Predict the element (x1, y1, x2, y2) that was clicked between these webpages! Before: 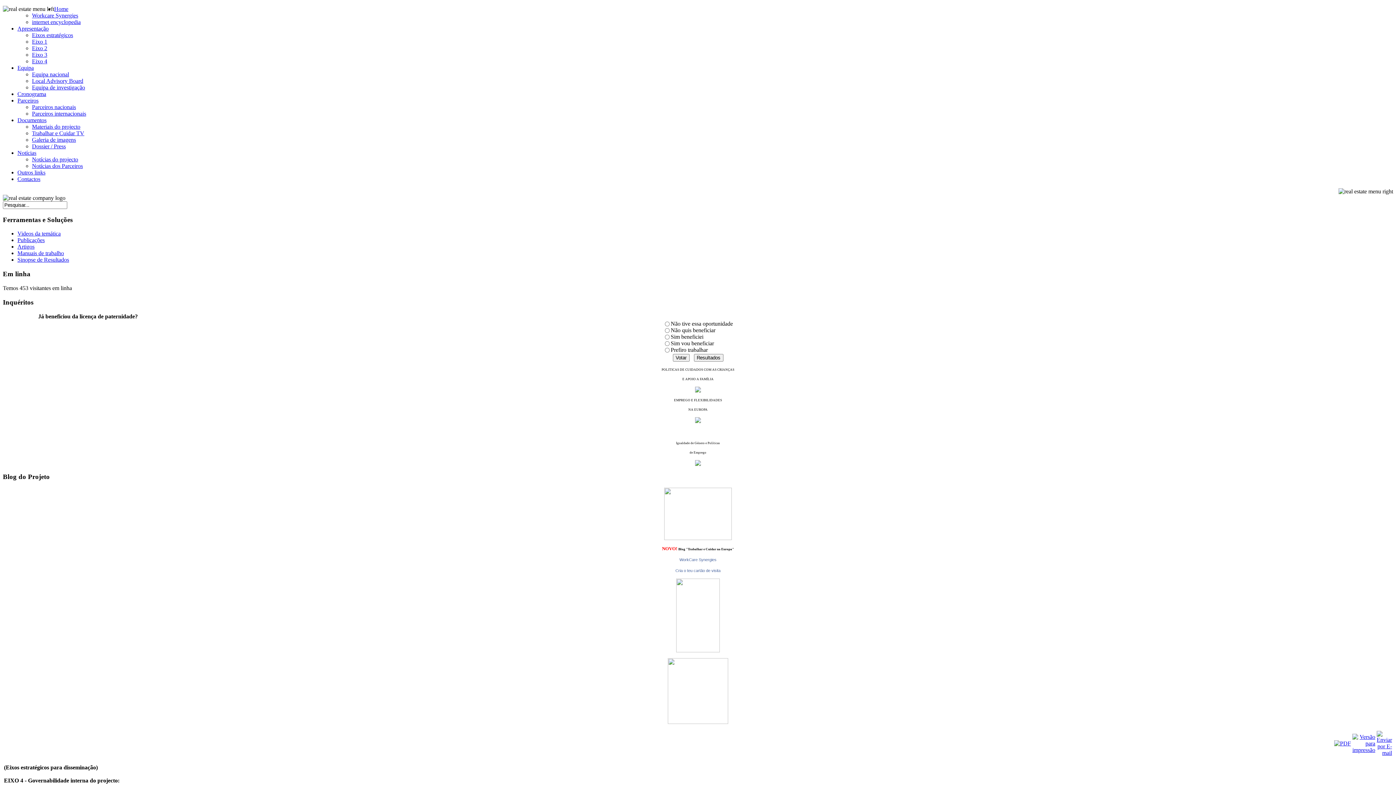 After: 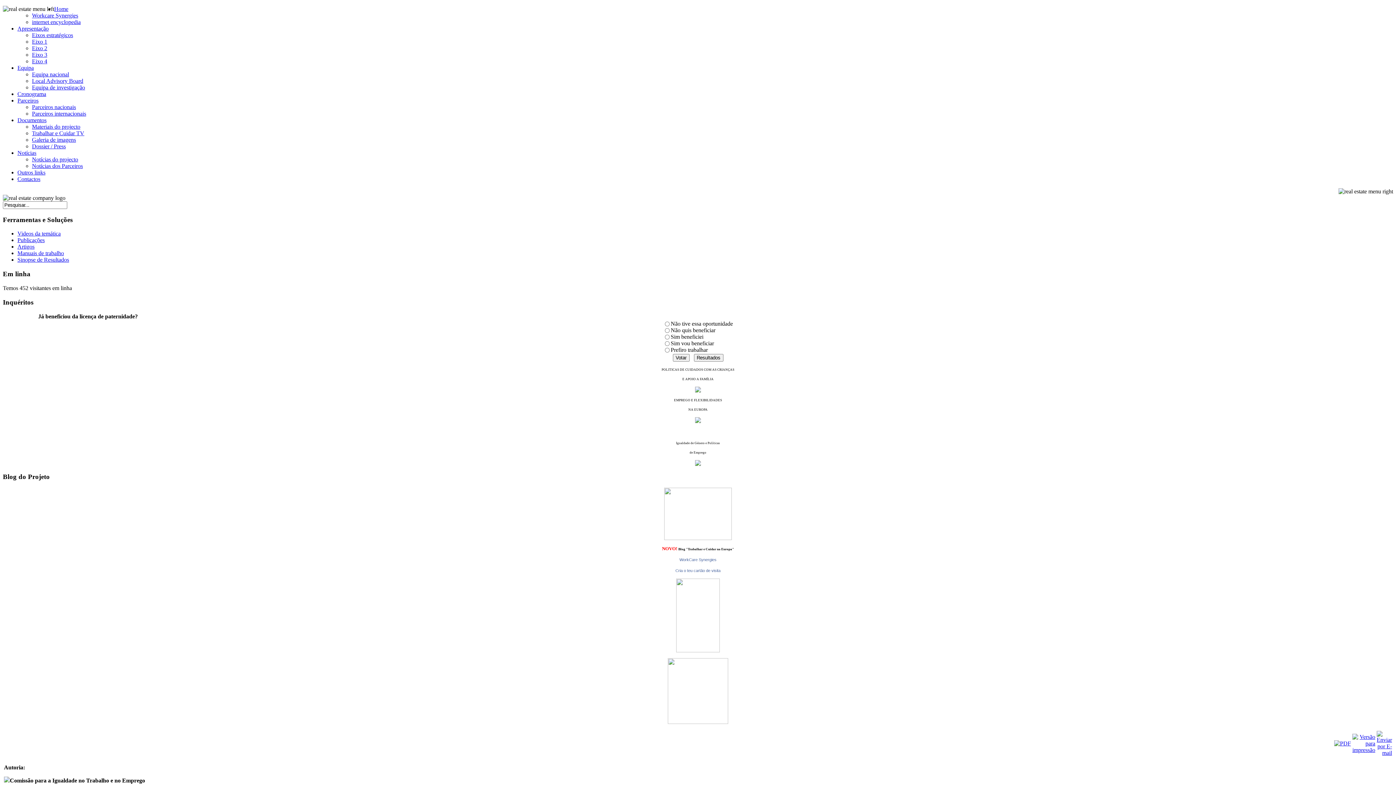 Action: bbox: (17, 243, 34, 249) label: Artigos